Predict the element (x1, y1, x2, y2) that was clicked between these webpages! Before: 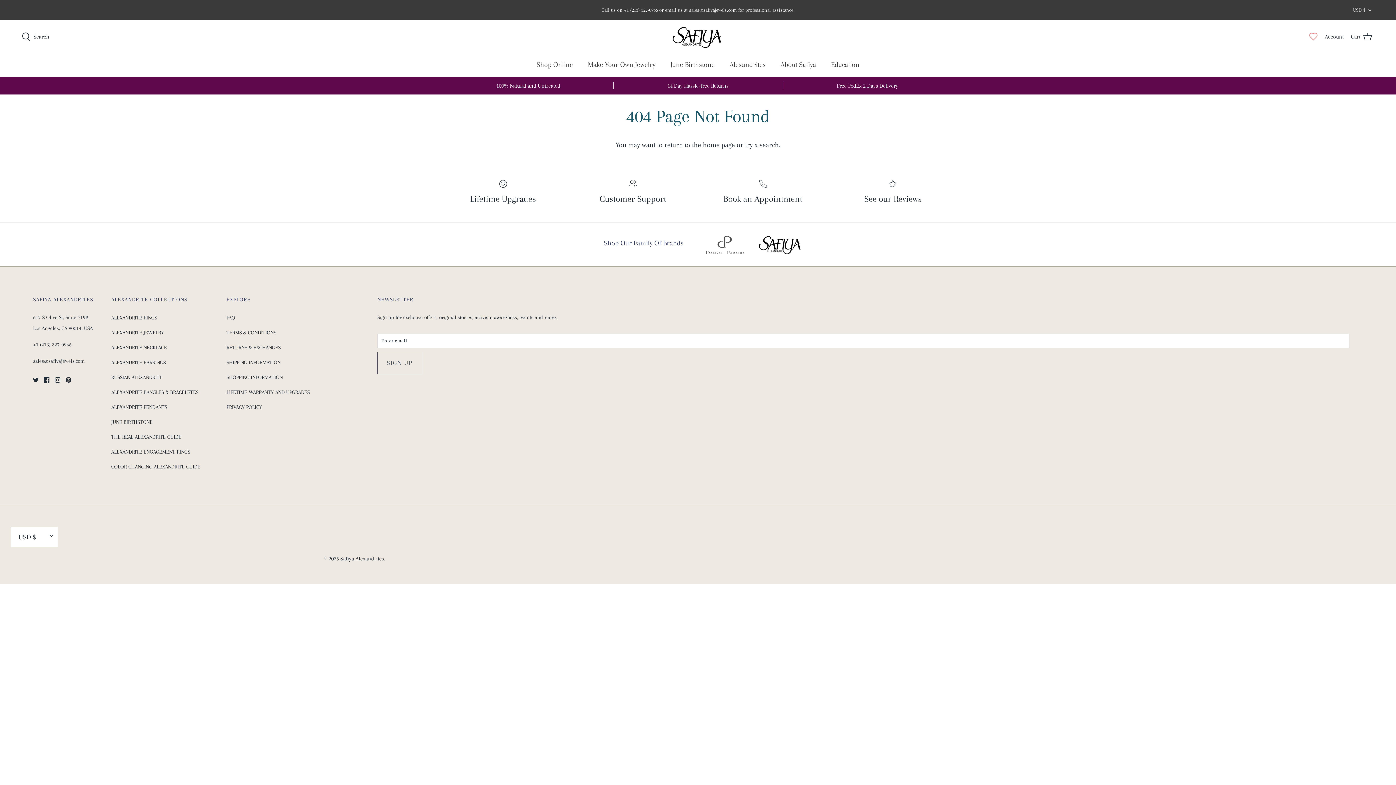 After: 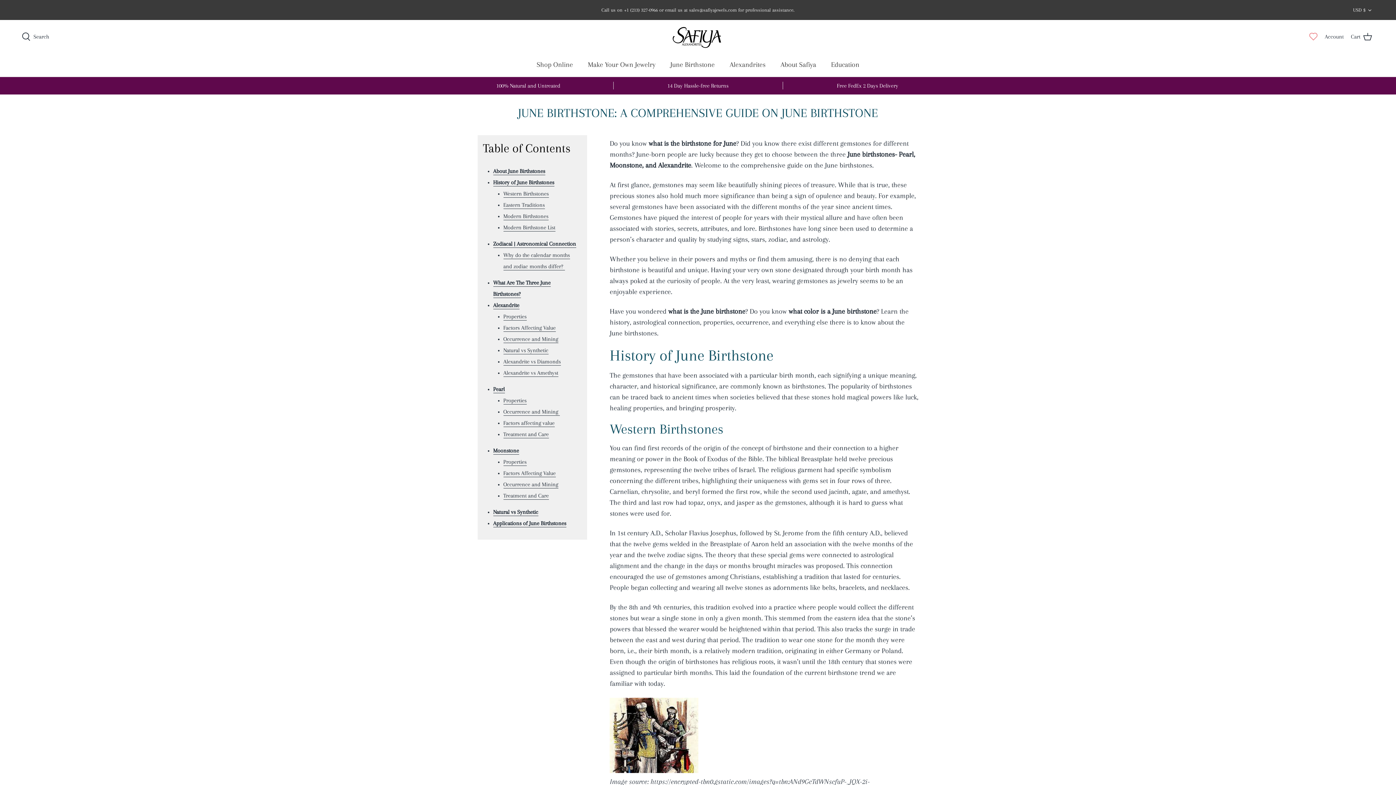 Action: bbox: (664, 52, 721, 76) label: June Birthstone